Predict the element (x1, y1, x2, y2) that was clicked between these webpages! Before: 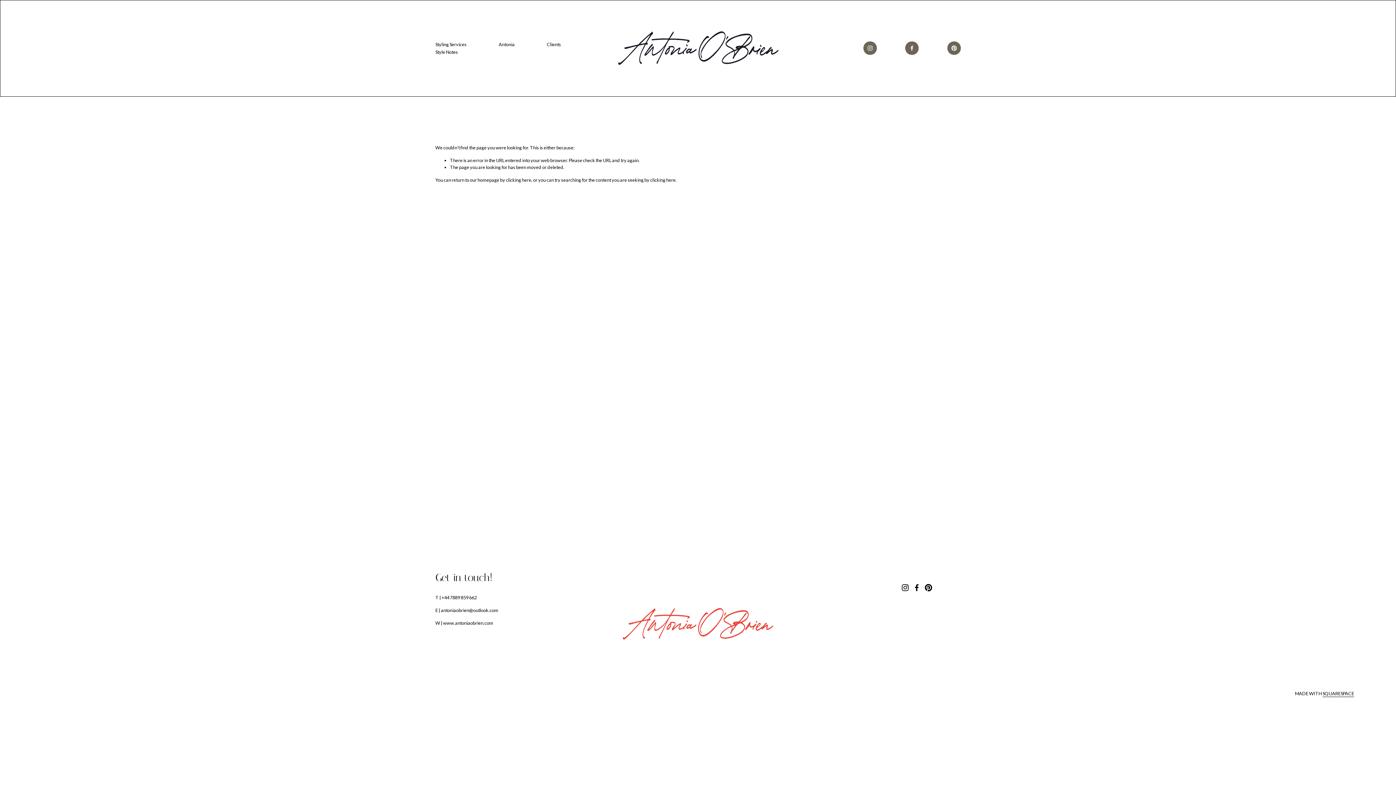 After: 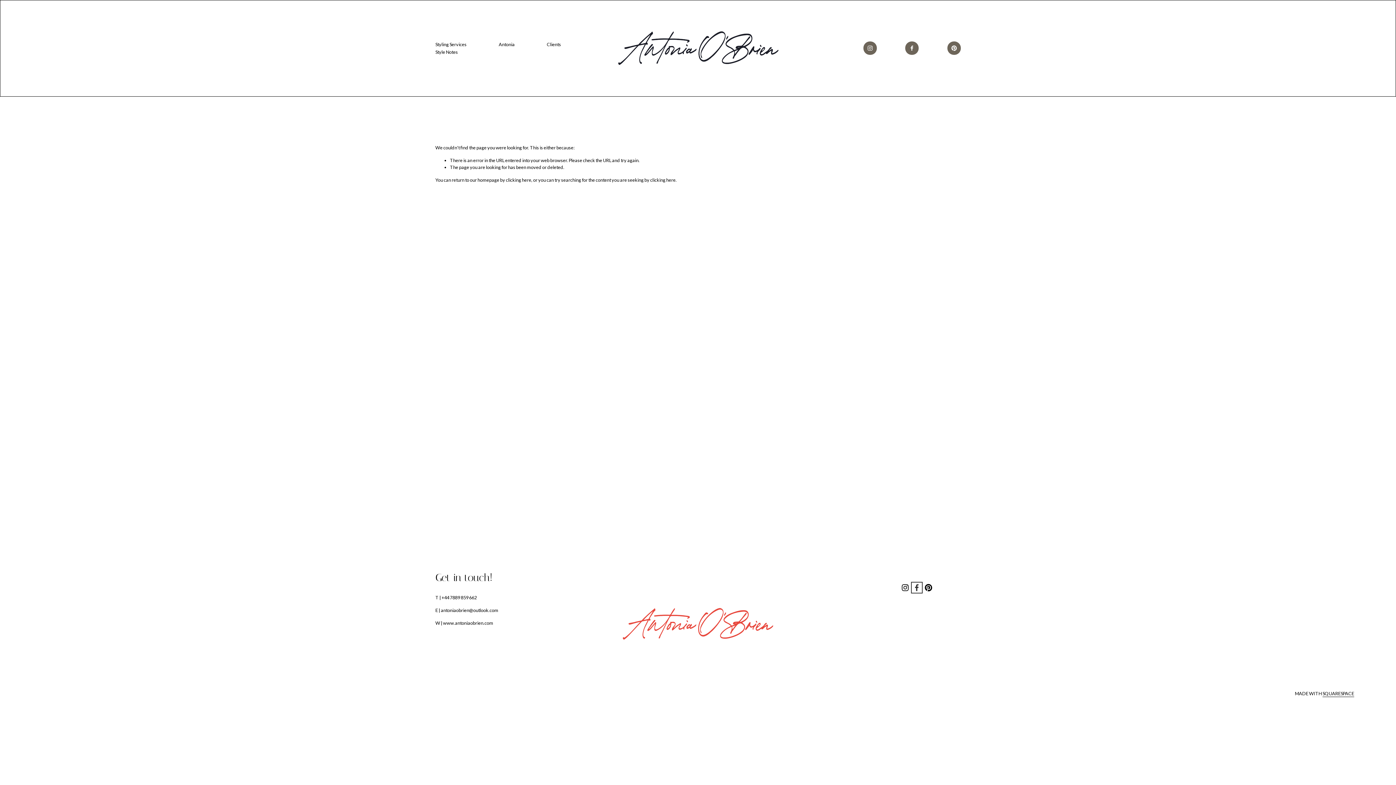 Action: label: Facebook bbox: (913, 584, 920, 591)